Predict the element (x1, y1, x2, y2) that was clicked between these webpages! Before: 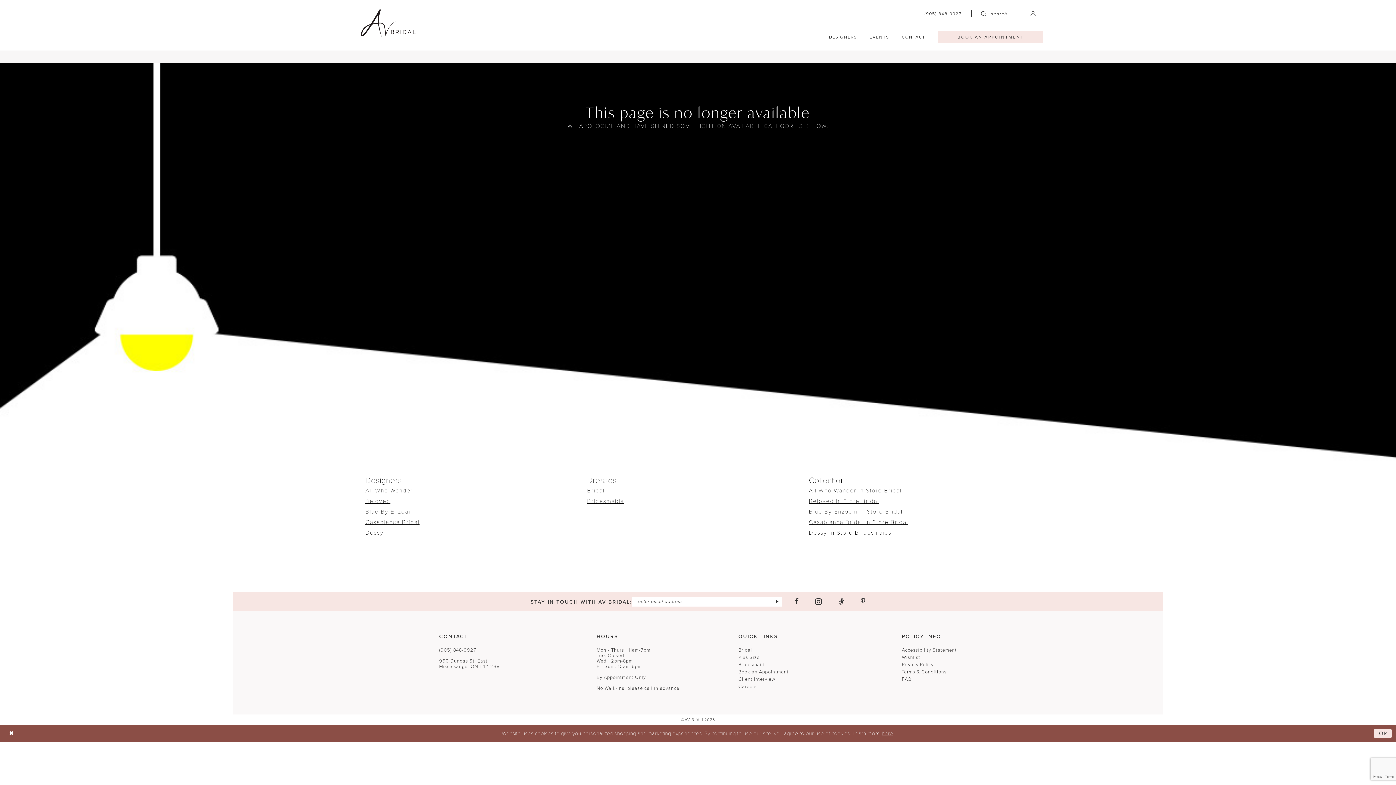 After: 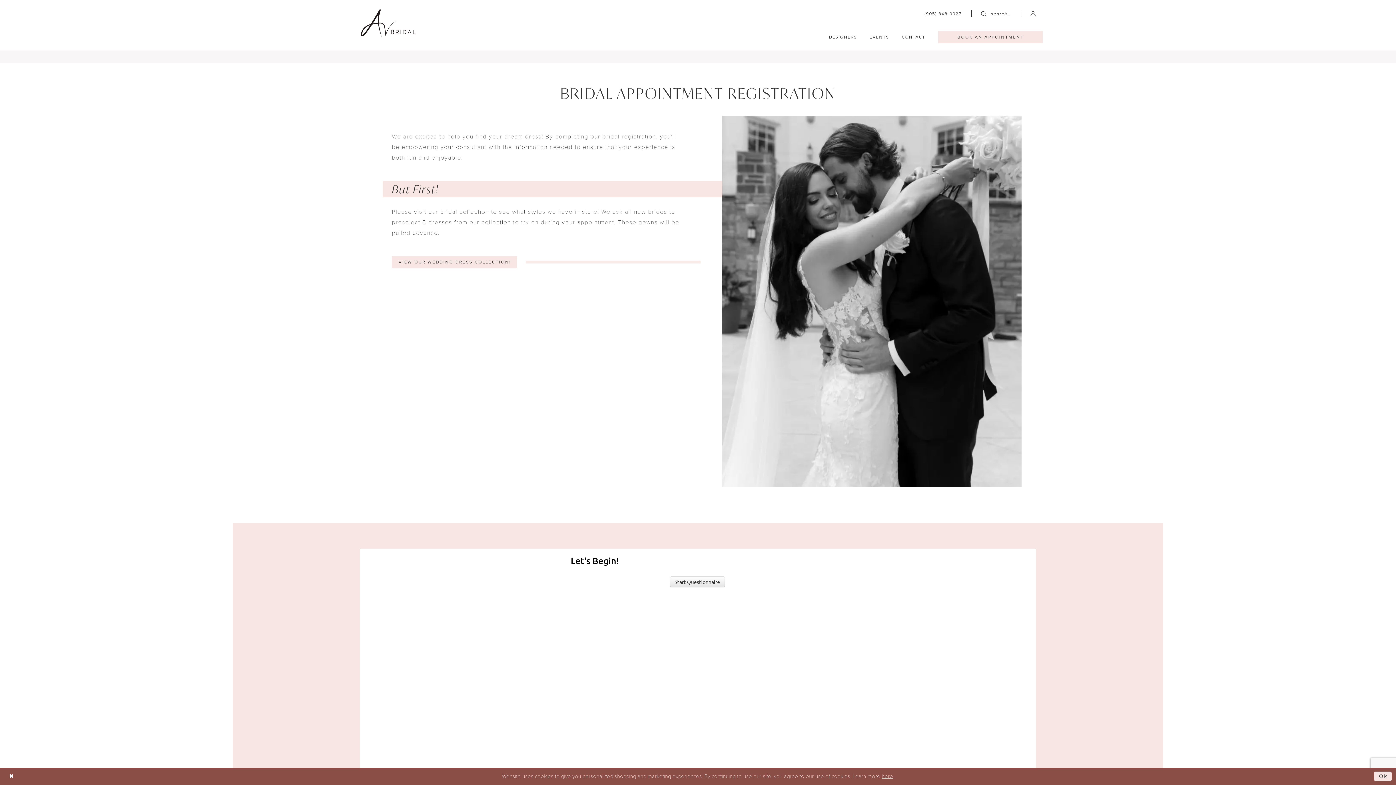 Action: label: Client Interview bbox: (738, 675, 775, 682)